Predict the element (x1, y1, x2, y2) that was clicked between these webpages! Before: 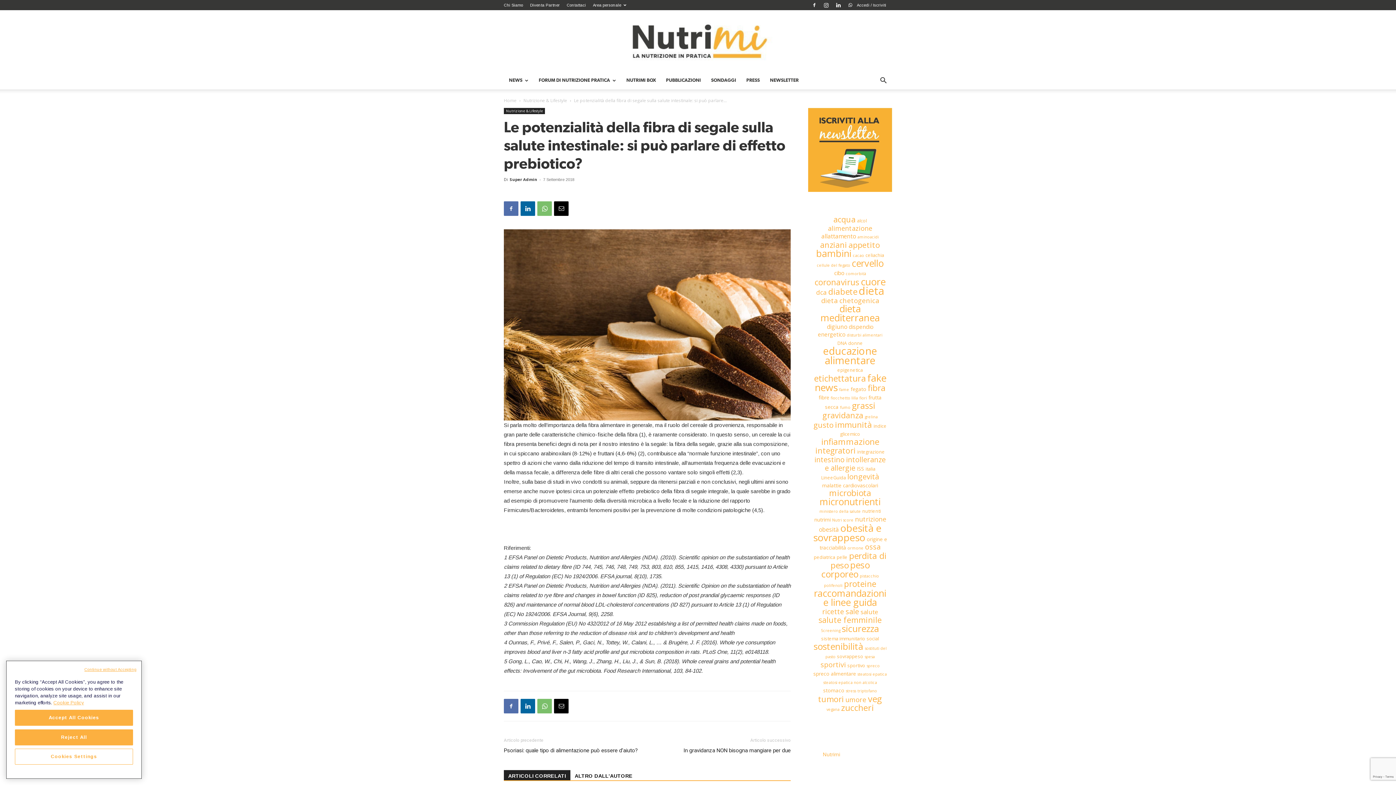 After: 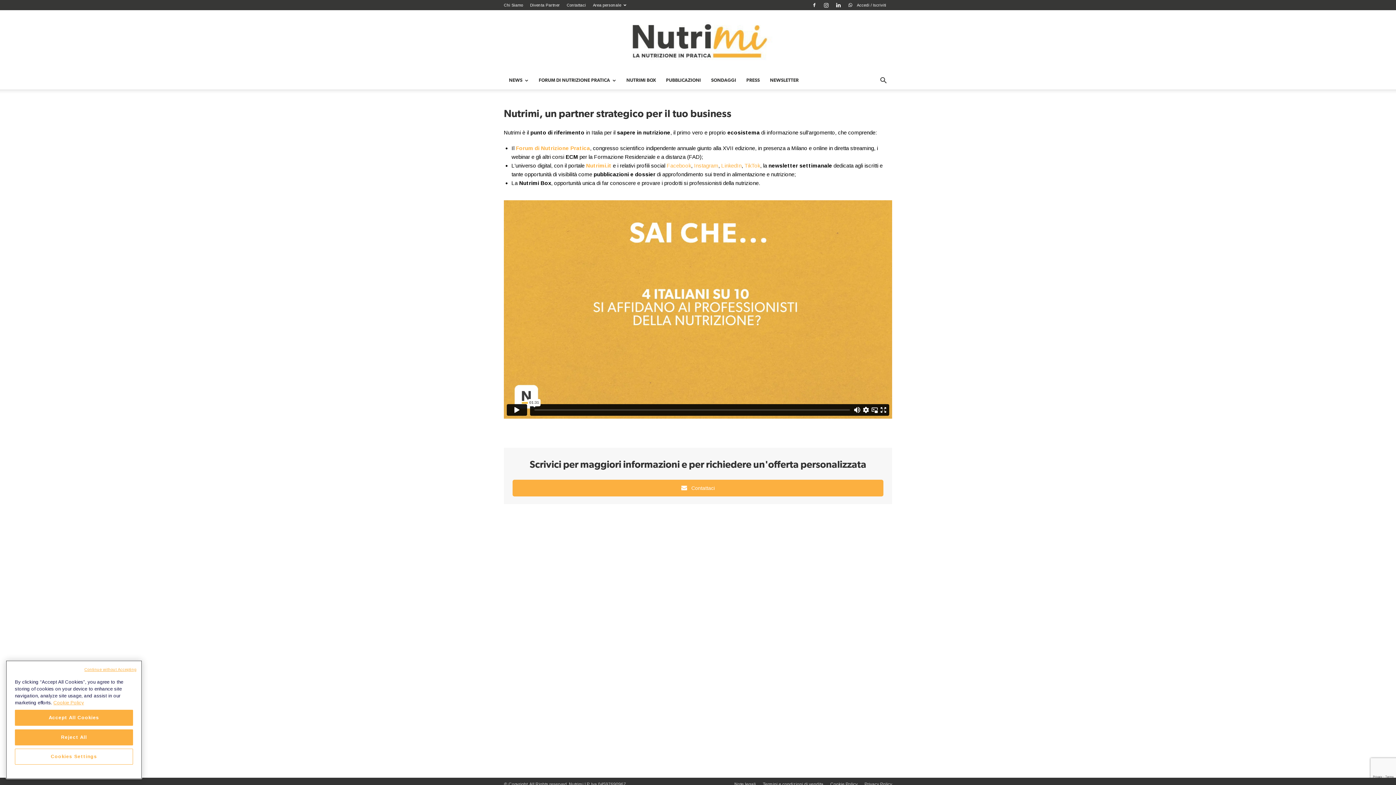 Action: bbox: (530, 2, 560, 7) label: Diventa Partner